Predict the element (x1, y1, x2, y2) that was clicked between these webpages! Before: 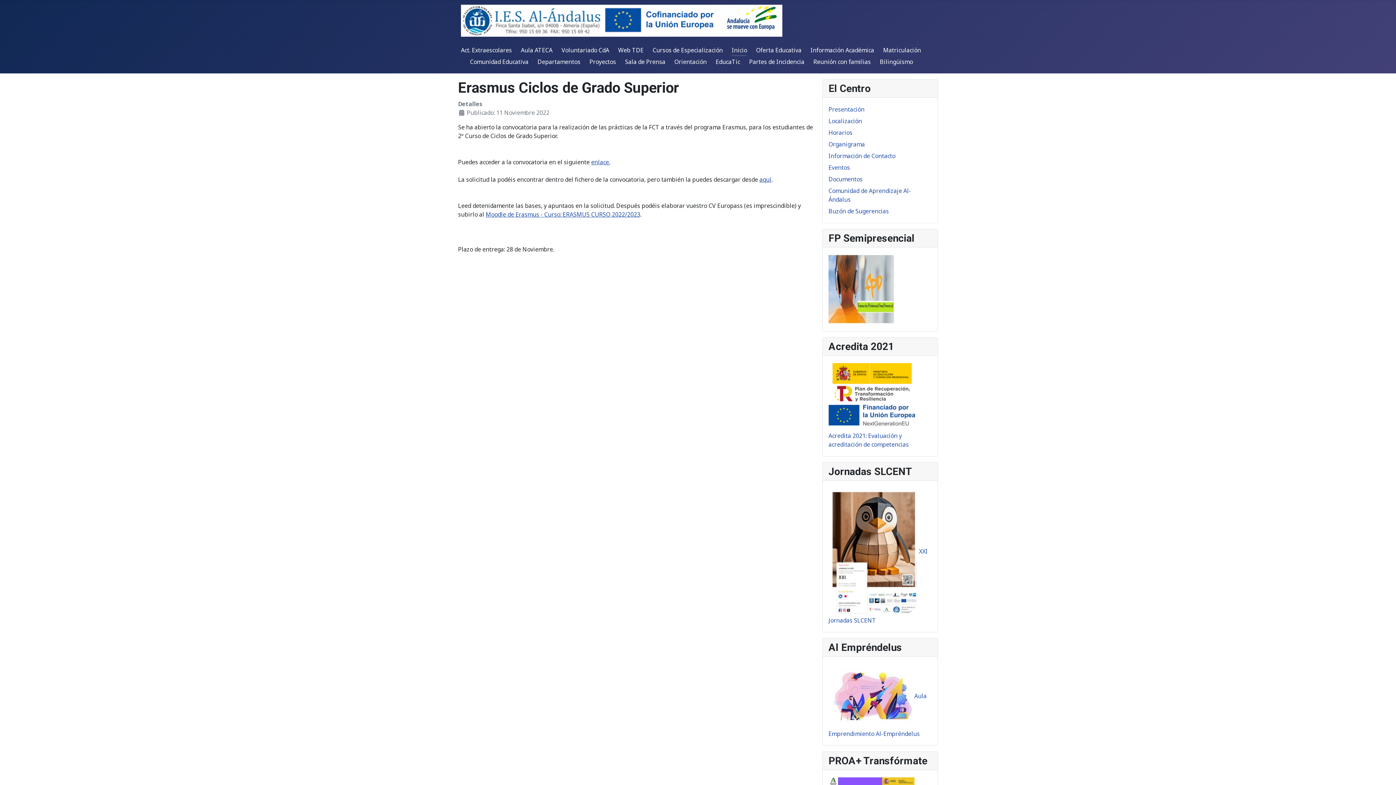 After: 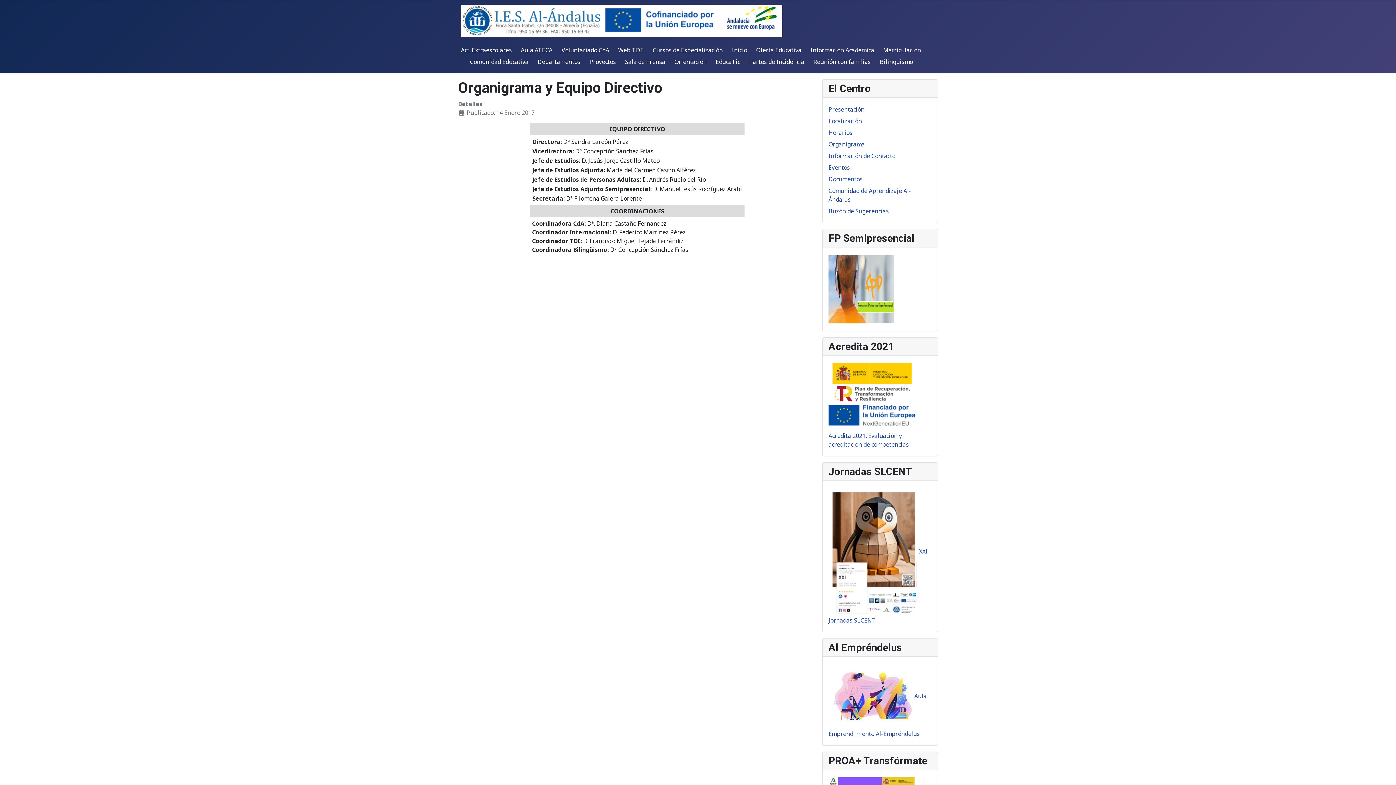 Action: label: Organigrama bbox: (828, 140, 865, 148)